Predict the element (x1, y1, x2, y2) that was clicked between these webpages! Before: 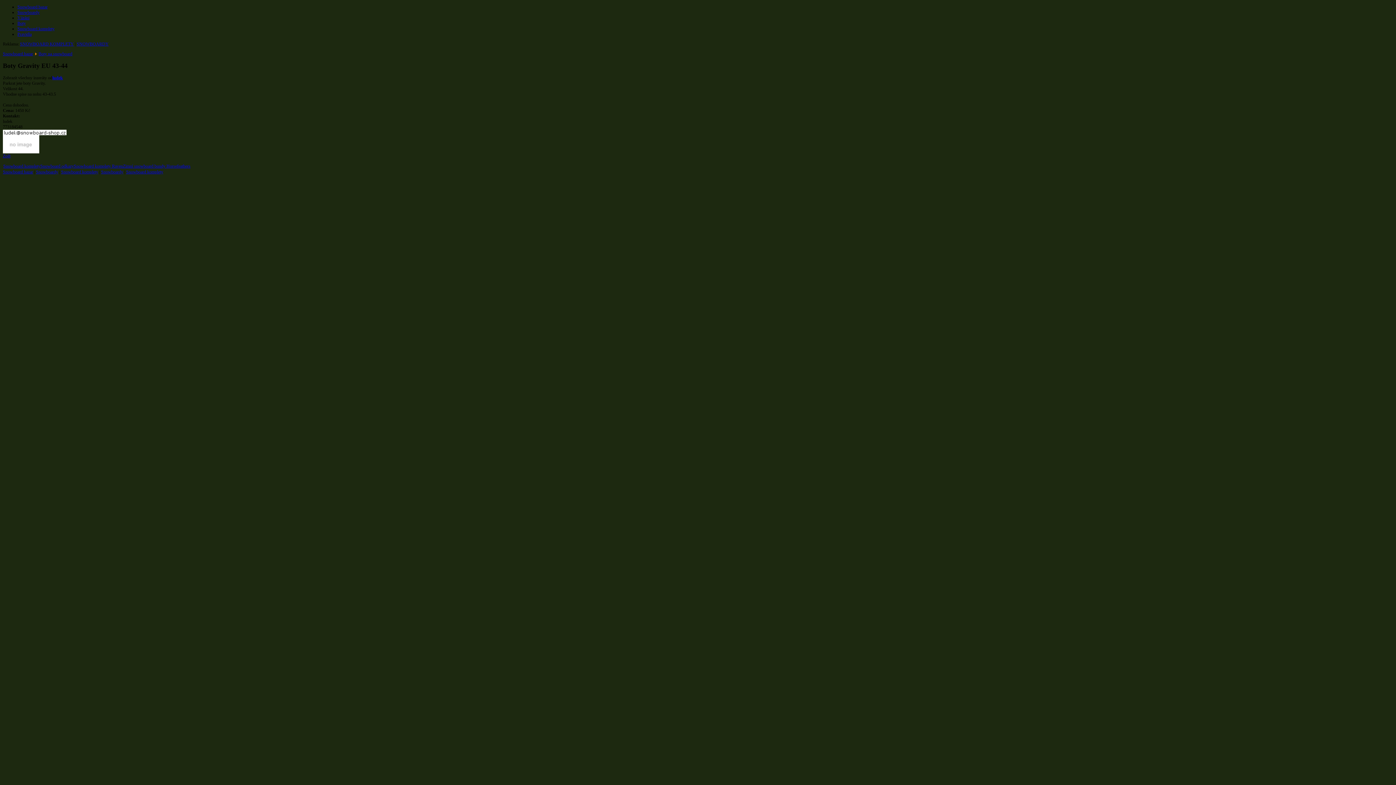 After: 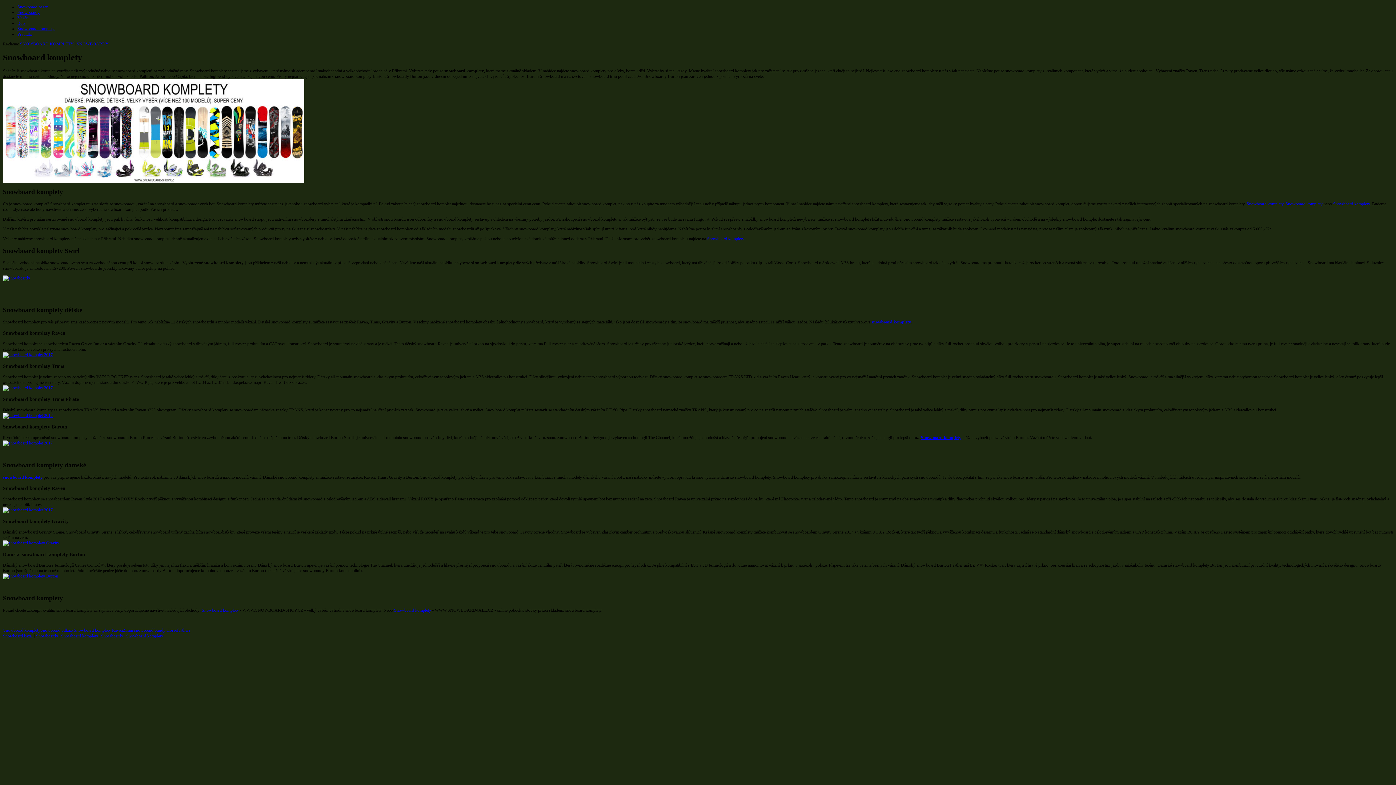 Action: label: SNOWBOARD KOMPLETY bbox: (20, 41, 73, 46)